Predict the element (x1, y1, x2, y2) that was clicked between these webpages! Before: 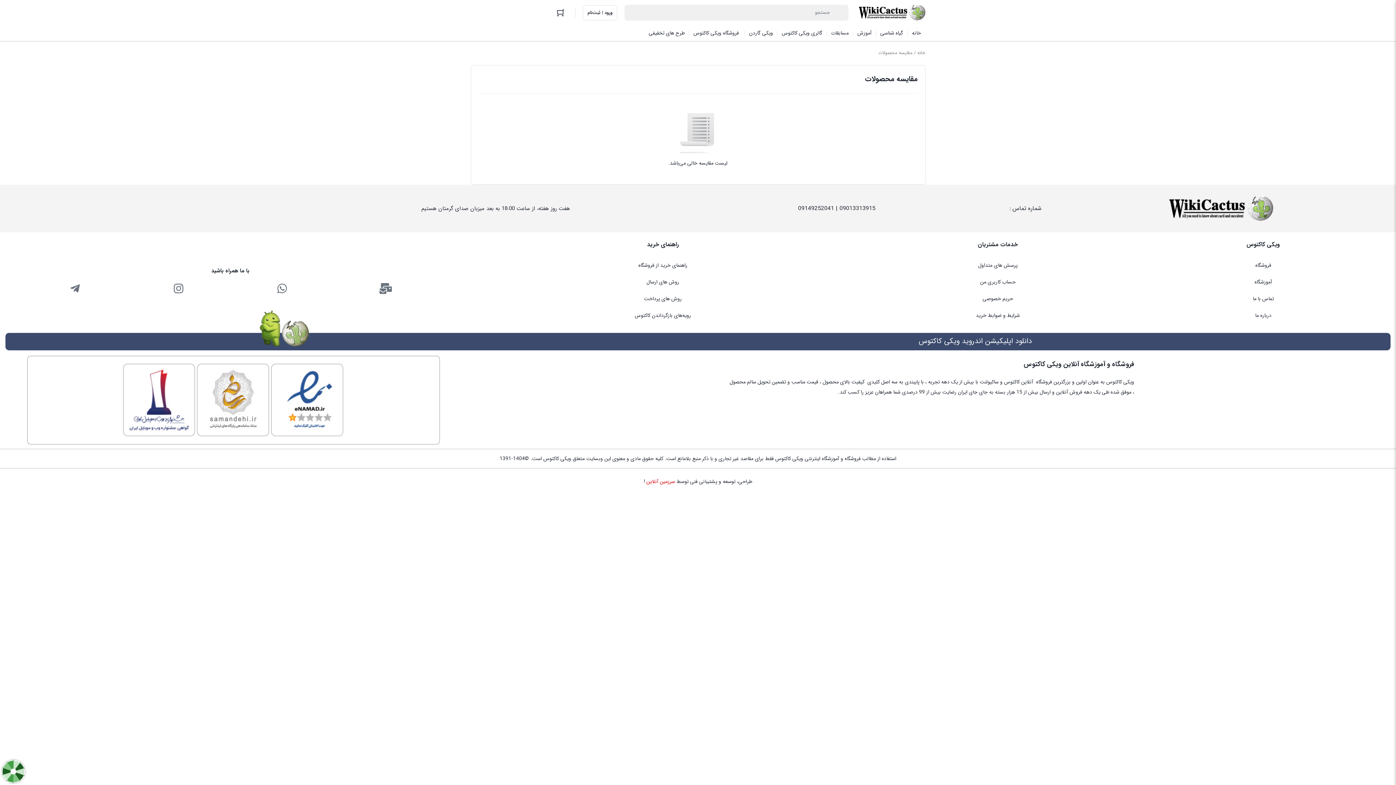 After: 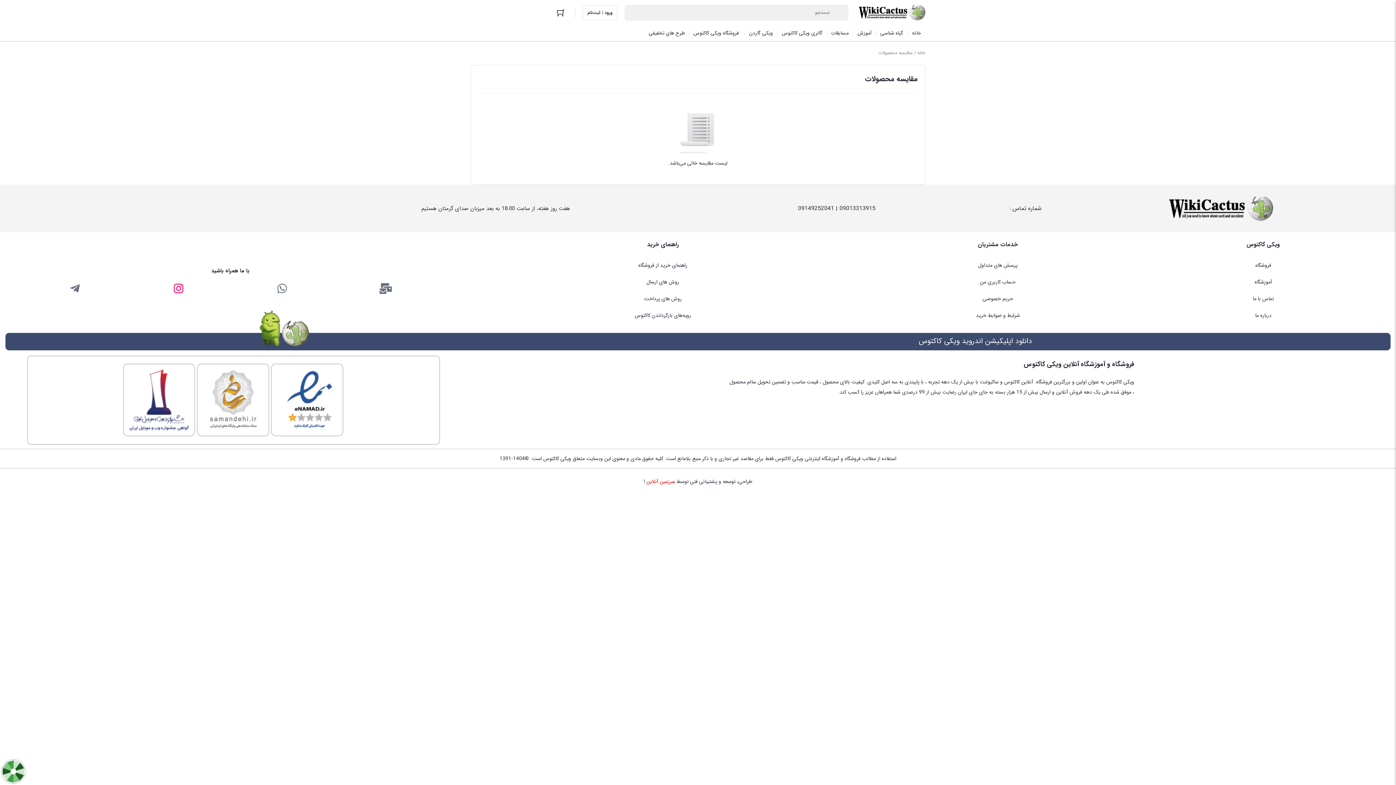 Action: bbox: (173, 283, 184, 294)